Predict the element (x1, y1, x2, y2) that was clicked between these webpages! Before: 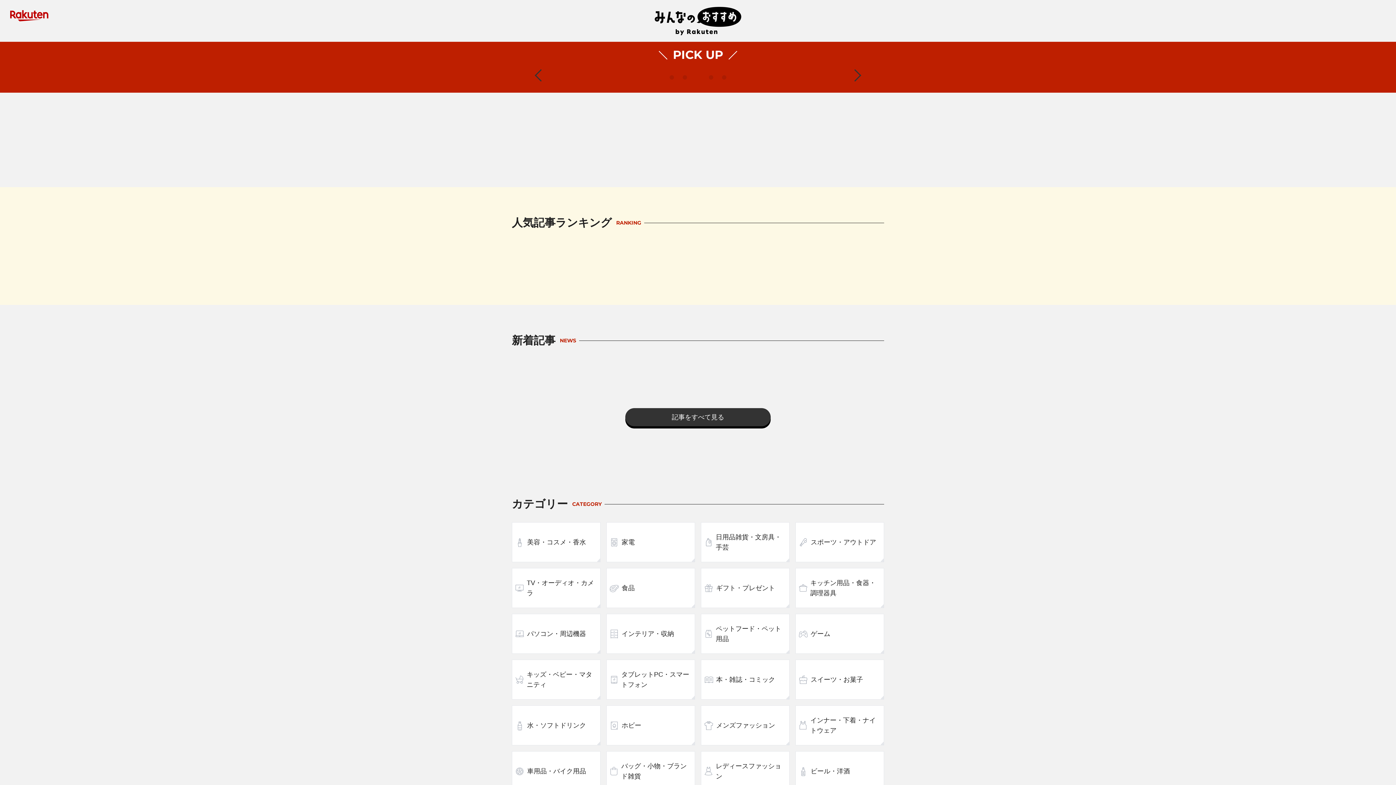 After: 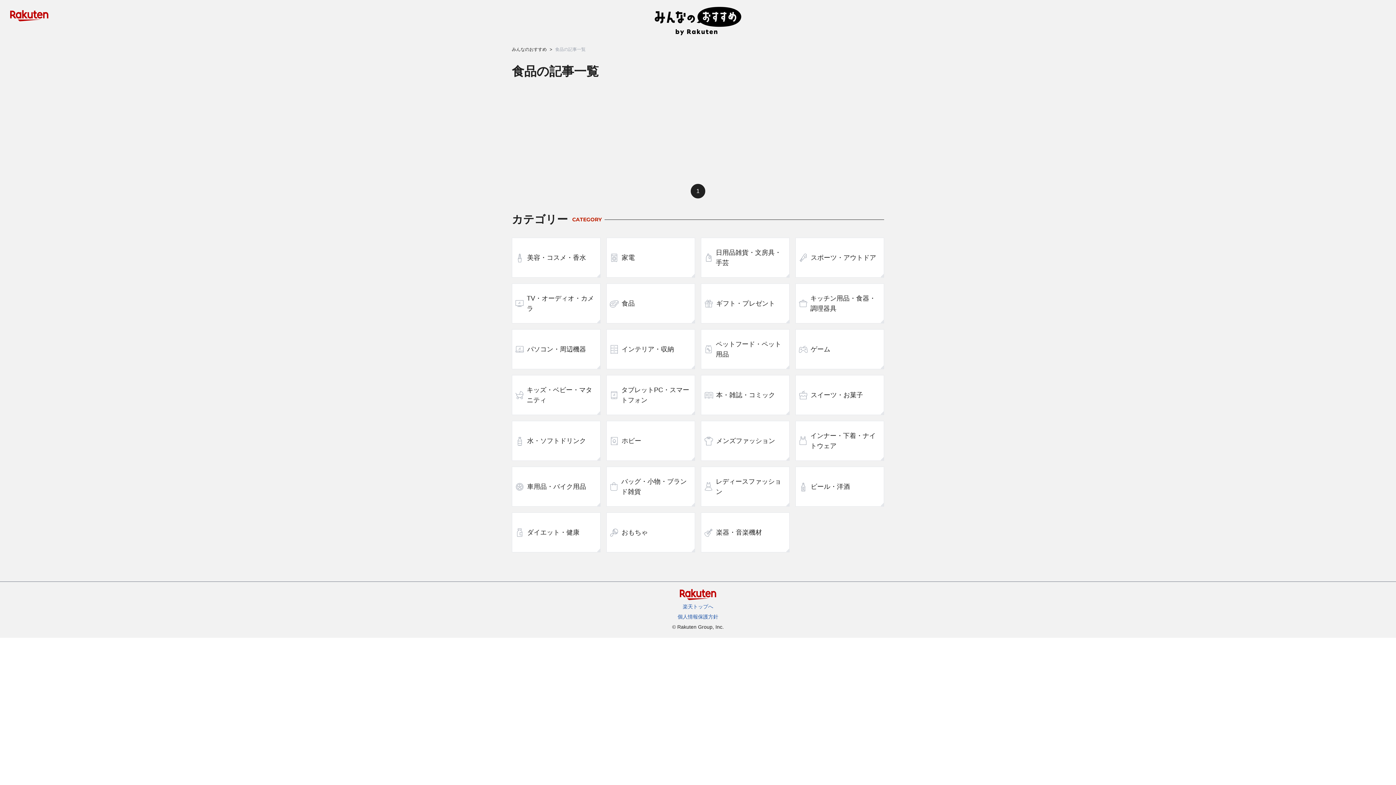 Action: label: 食品 bbox: (606, 568, 695, 608)